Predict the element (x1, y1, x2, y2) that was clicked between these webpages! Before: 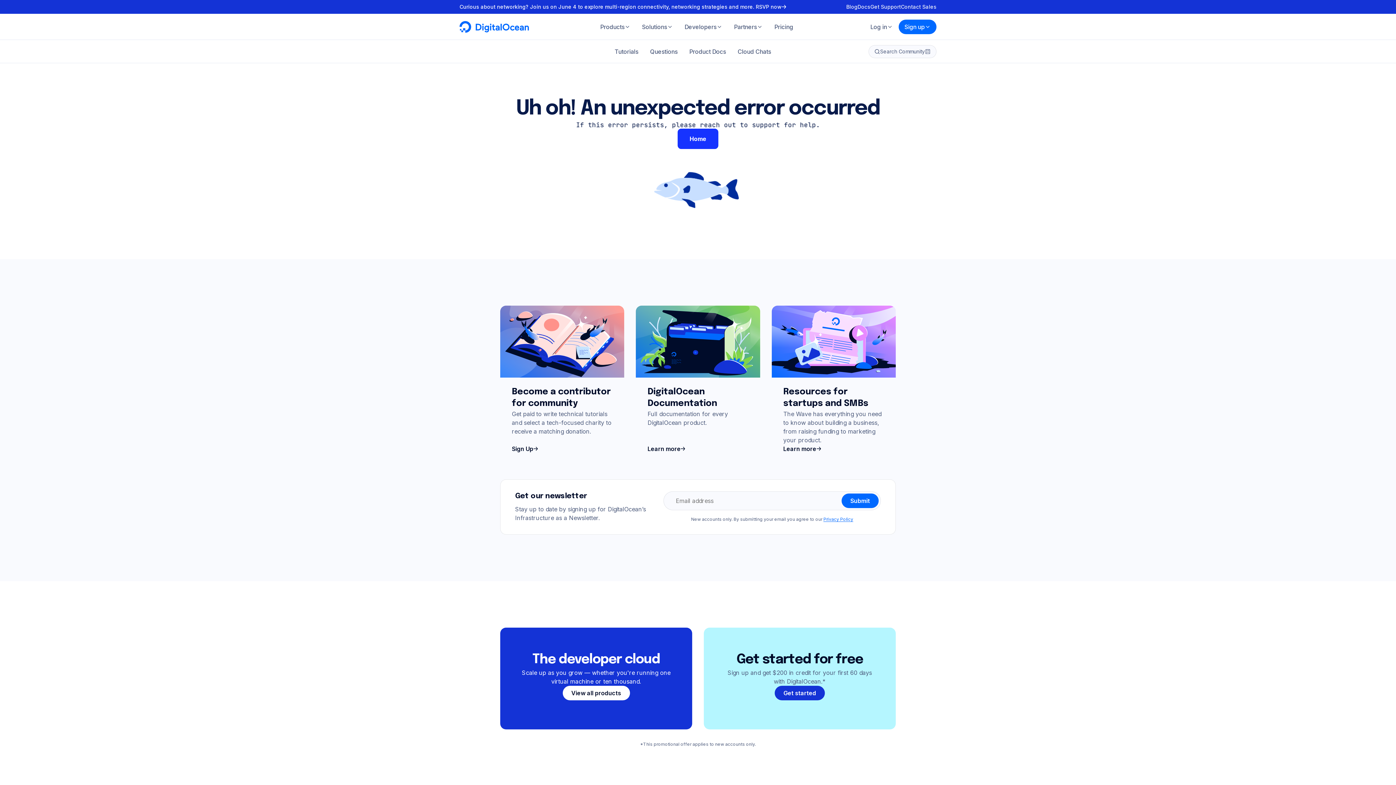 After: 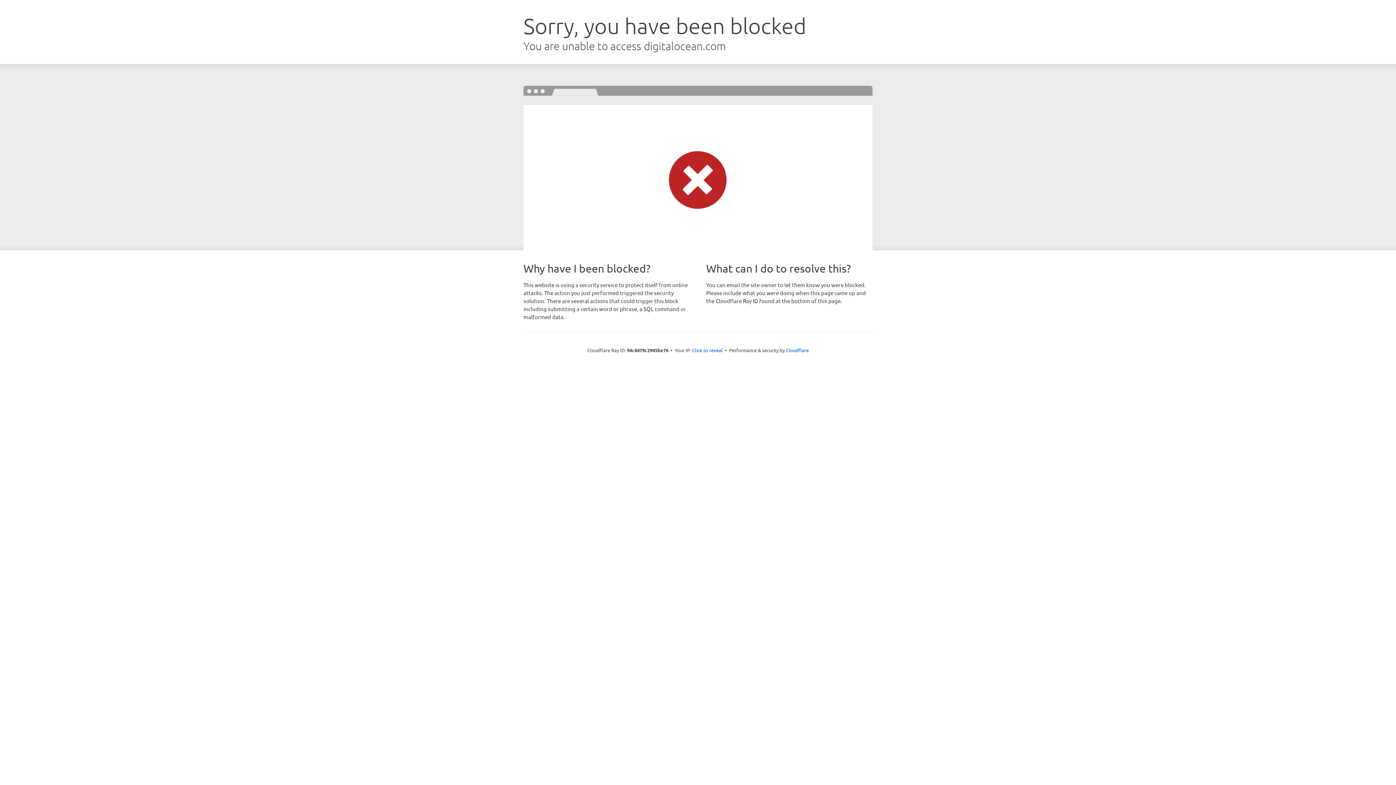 Action: label: Get started bbox: (774, 686, 825, 700)